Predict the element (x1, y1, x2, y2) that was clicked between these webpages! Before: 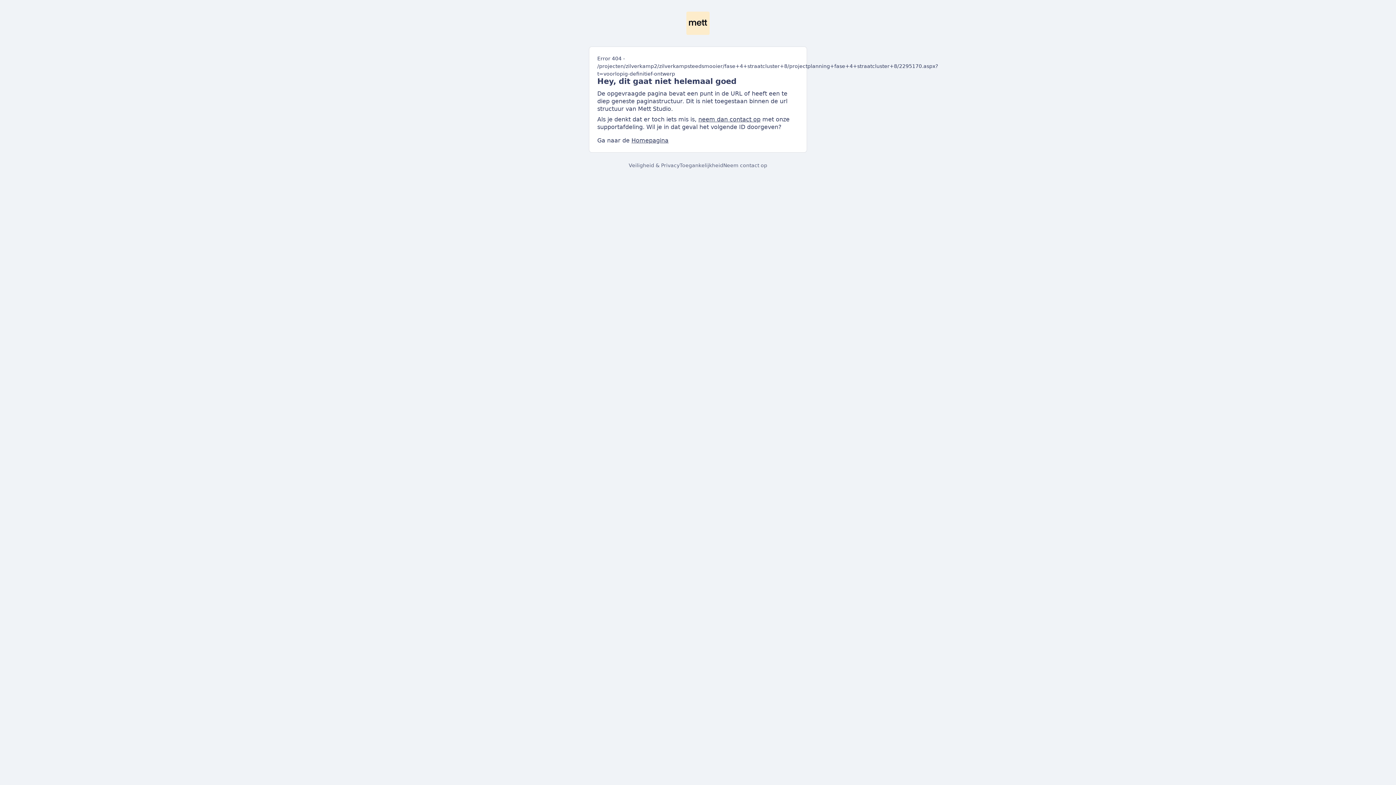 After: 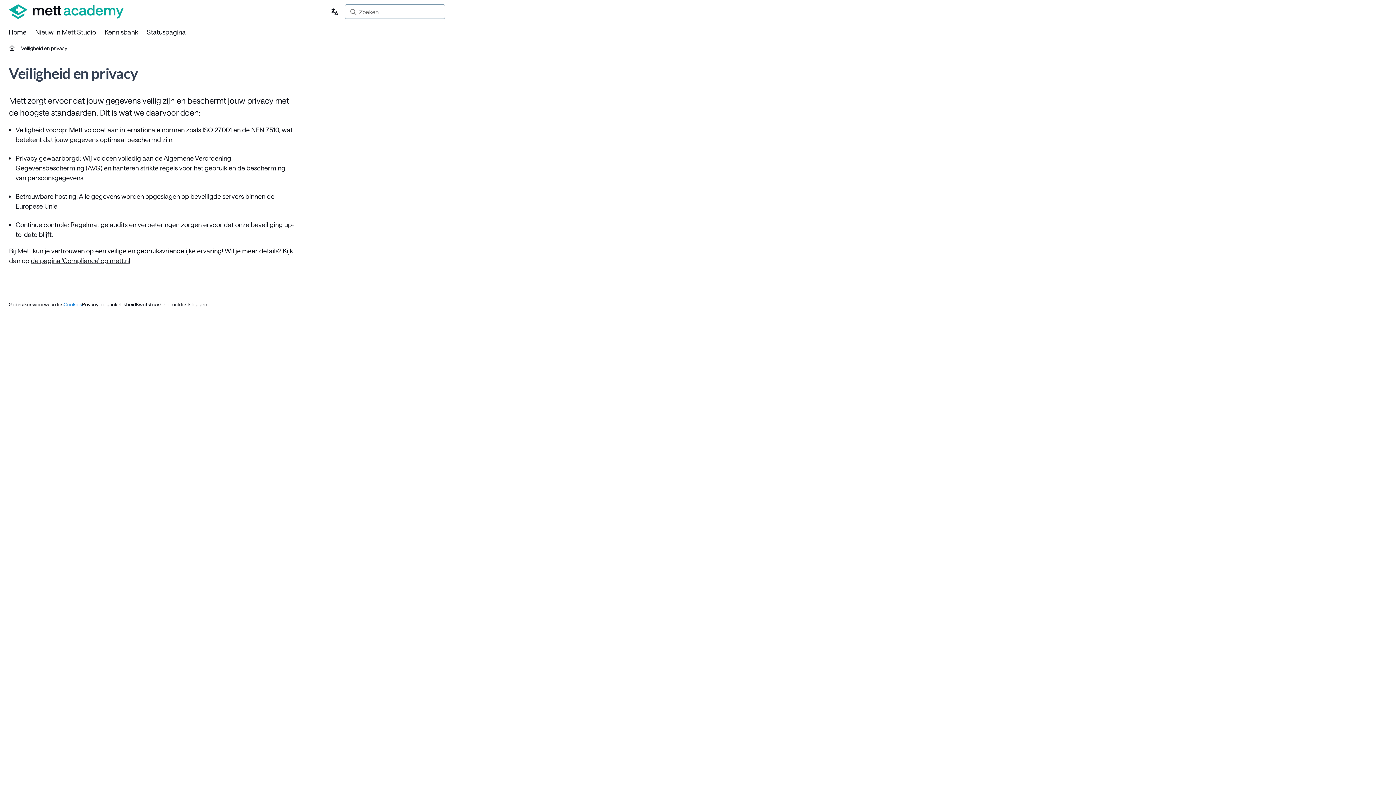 Action: bbox: (628, 161, 679, 169) label: Veiligheid & Privacy